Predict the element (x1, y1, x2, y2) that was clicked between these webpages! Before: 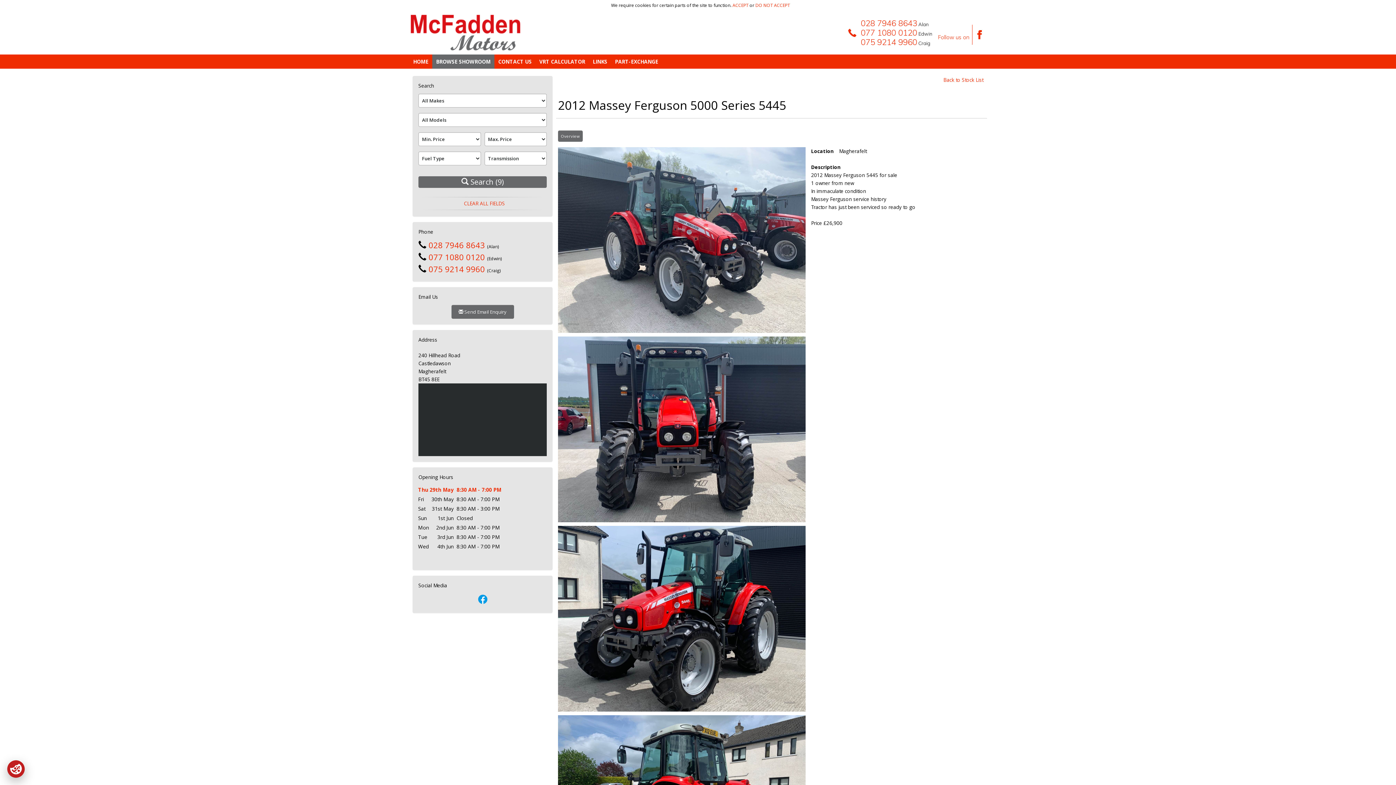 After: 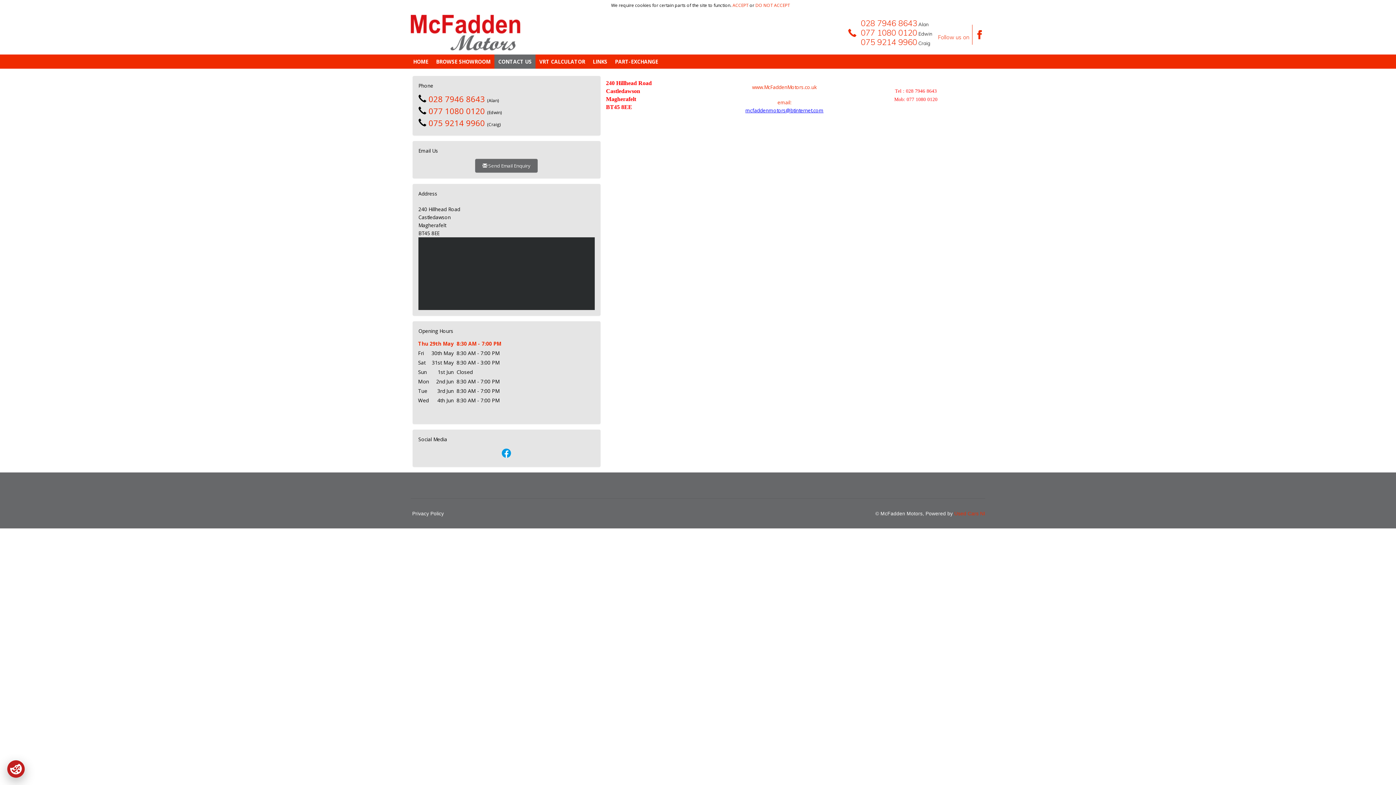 Action: bbox: (494, 54, 535, 68) label: CONTACT US